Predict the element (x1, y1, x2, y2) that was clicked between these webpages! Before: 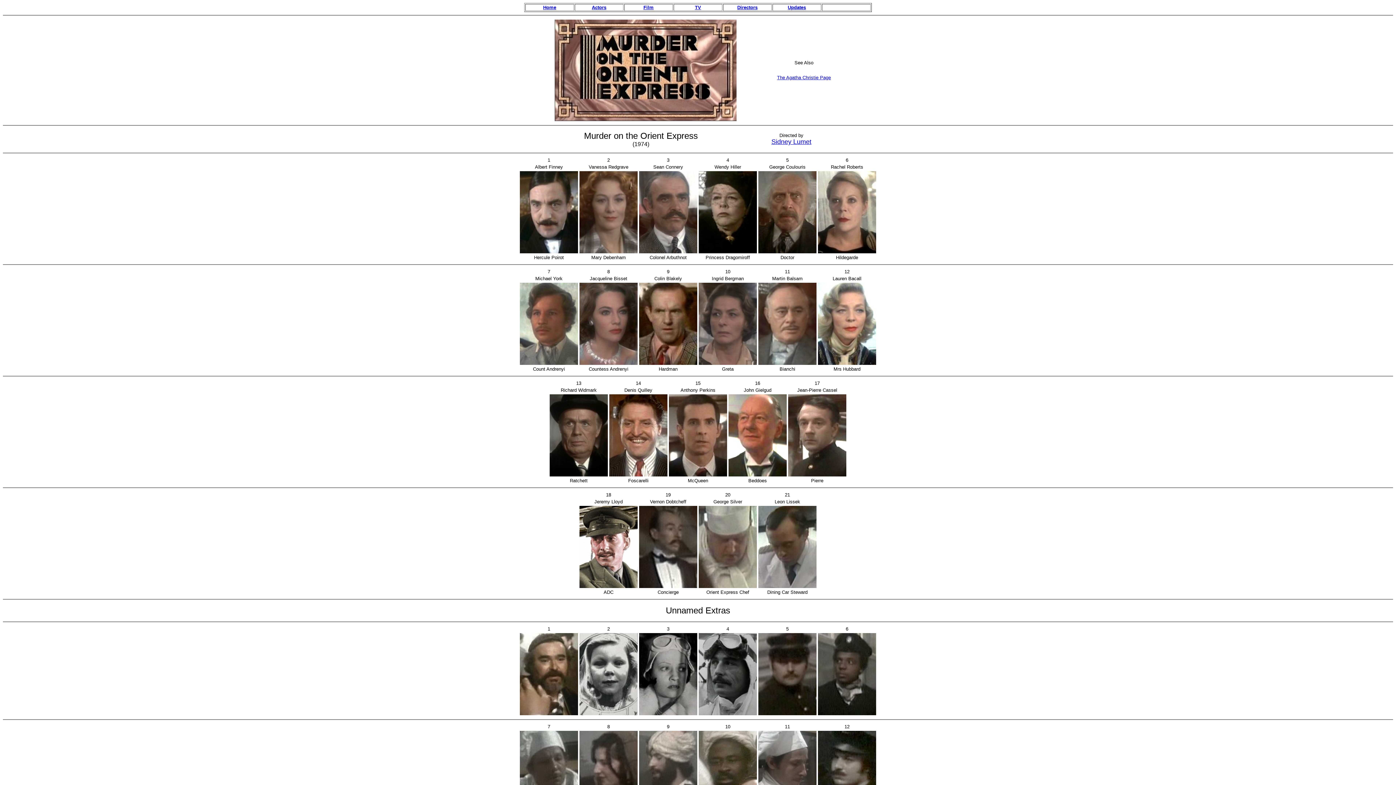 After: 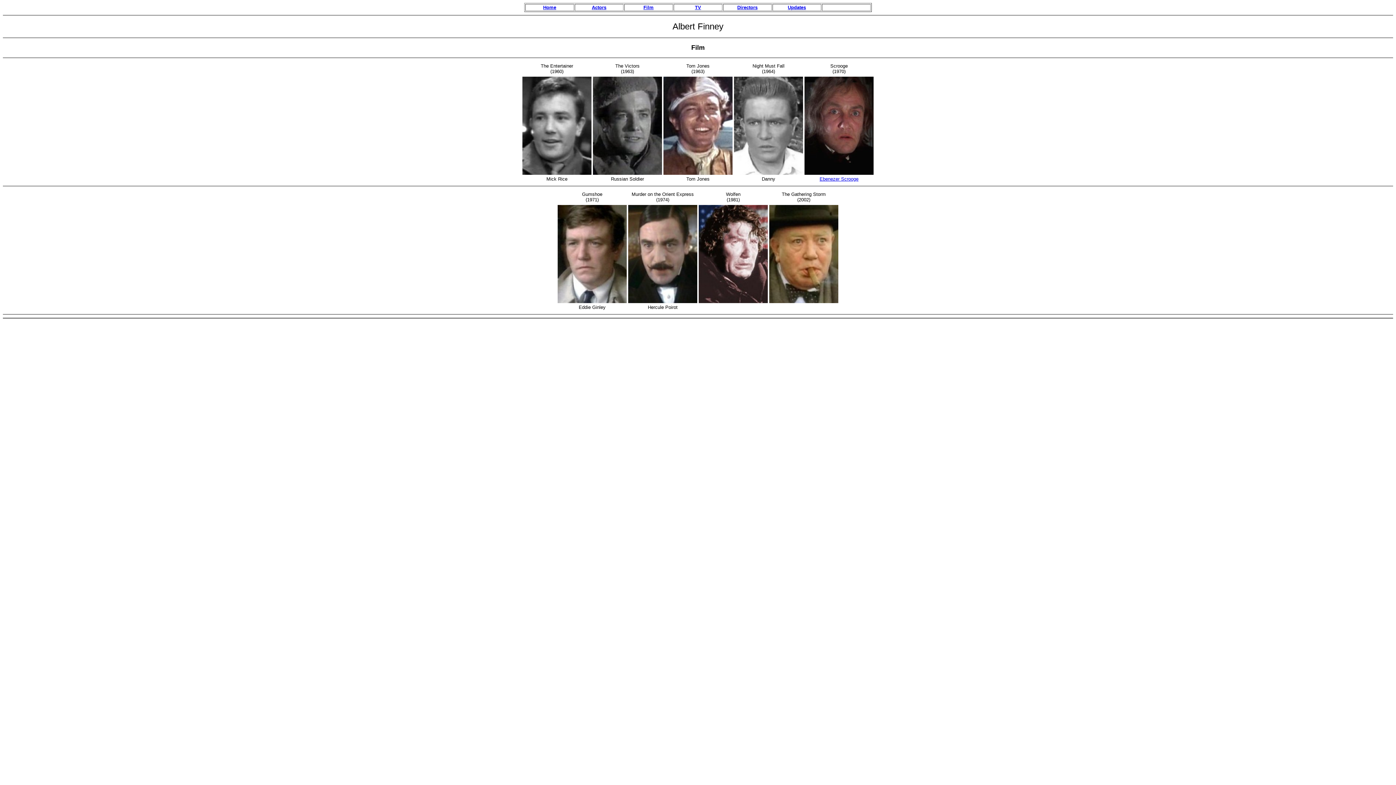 Action: bbox: (520, 248, 578, 254)